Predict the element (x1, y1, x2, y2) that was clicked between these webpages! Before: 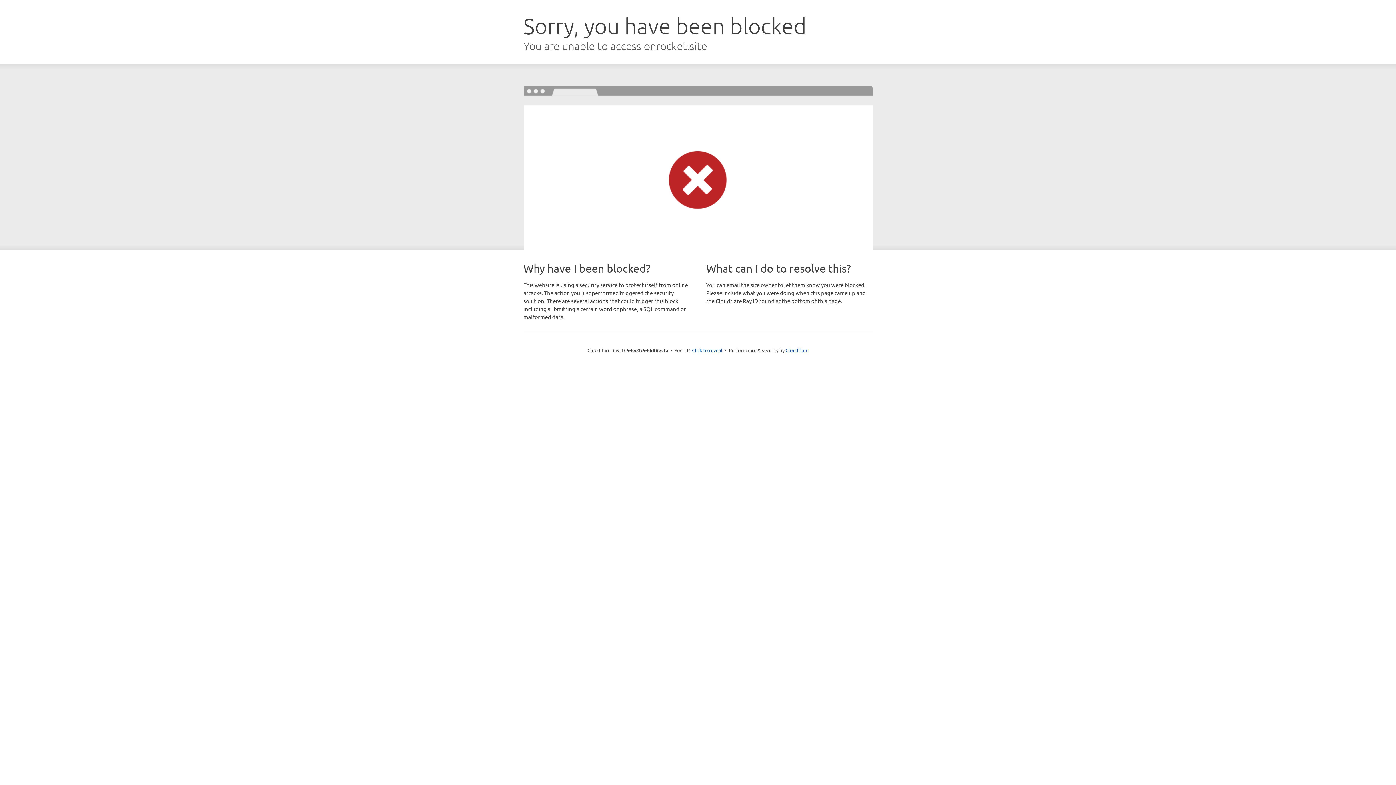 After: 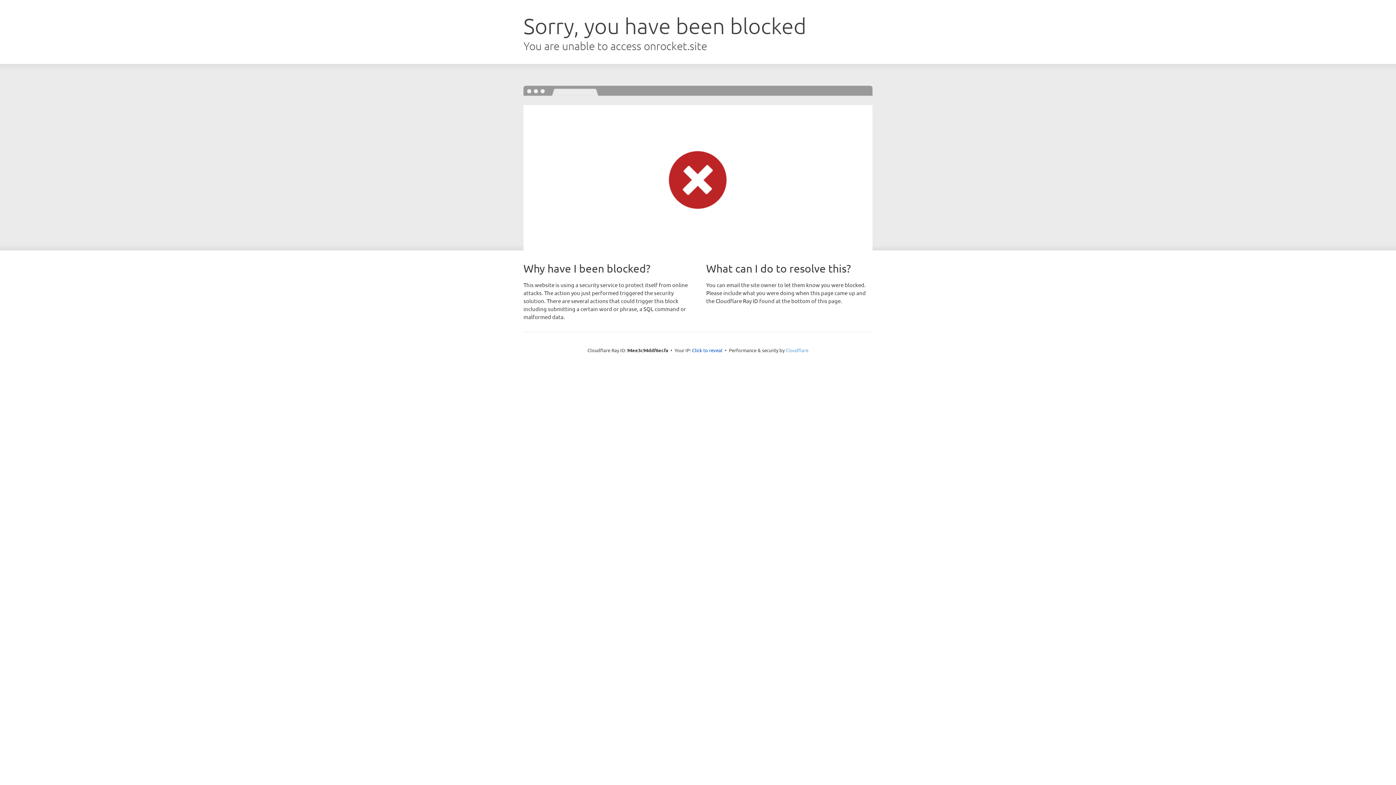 Action: bbox: (785, 347, 808, 353) label: Cloudflare